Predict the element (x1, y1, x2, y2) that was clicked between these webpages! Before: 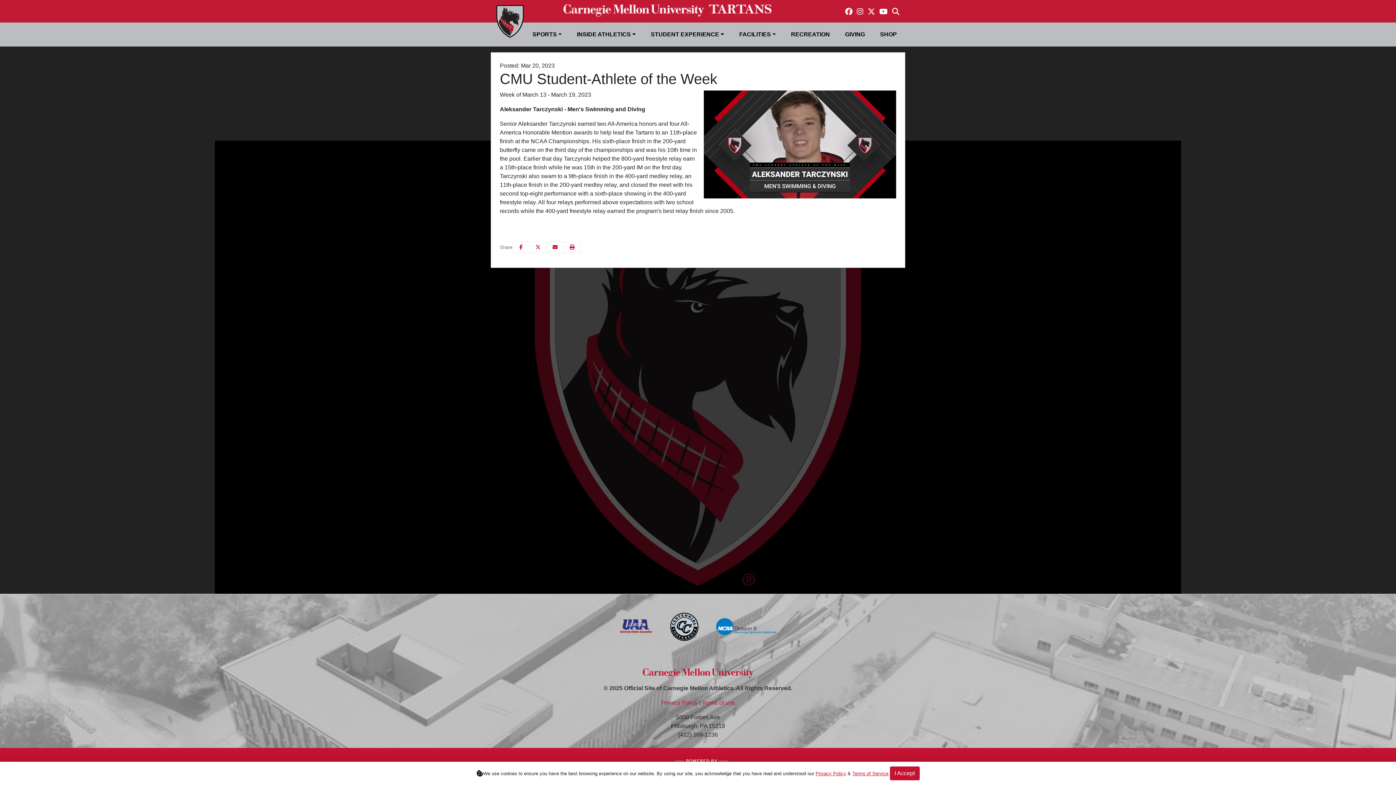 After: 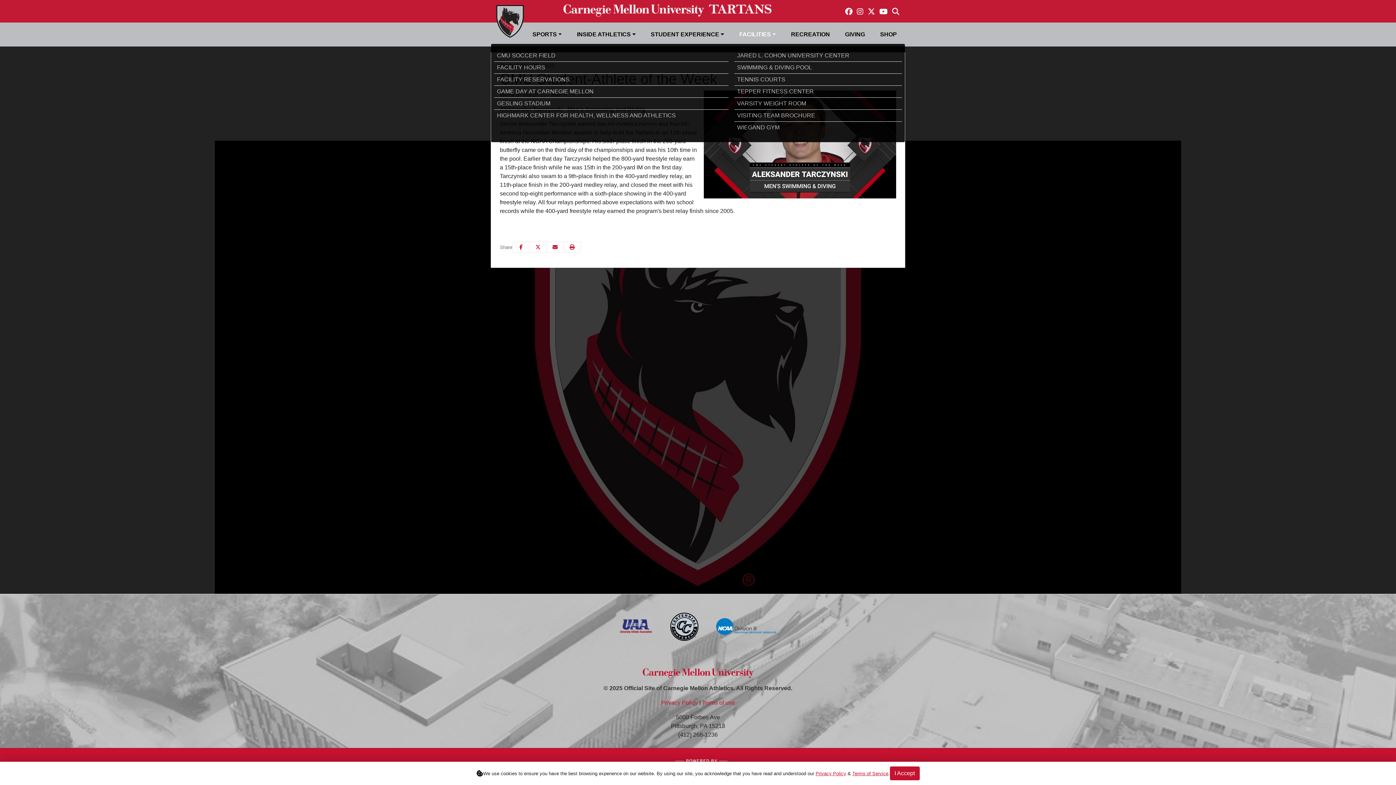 Action: bbox: (736, 25, 778, 43) label: FACILITIES